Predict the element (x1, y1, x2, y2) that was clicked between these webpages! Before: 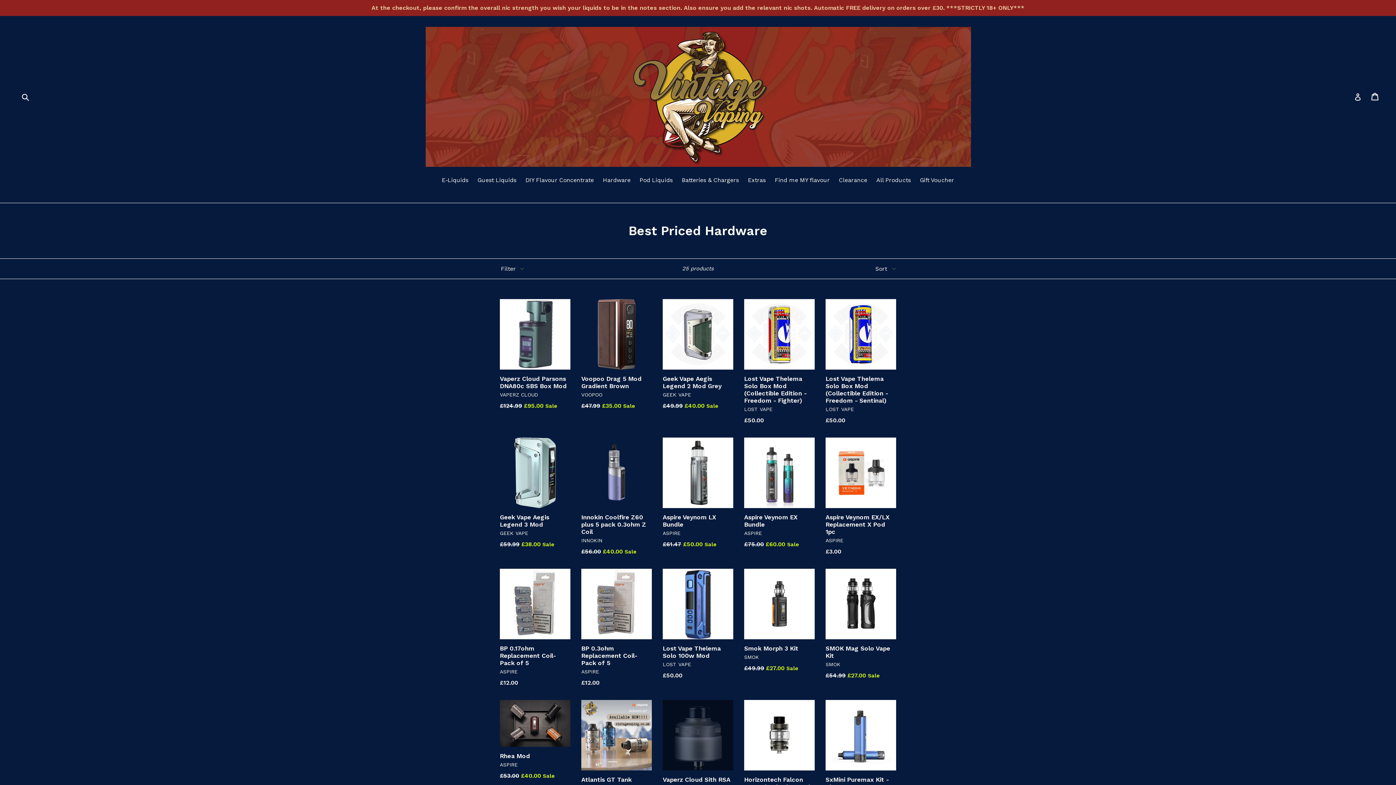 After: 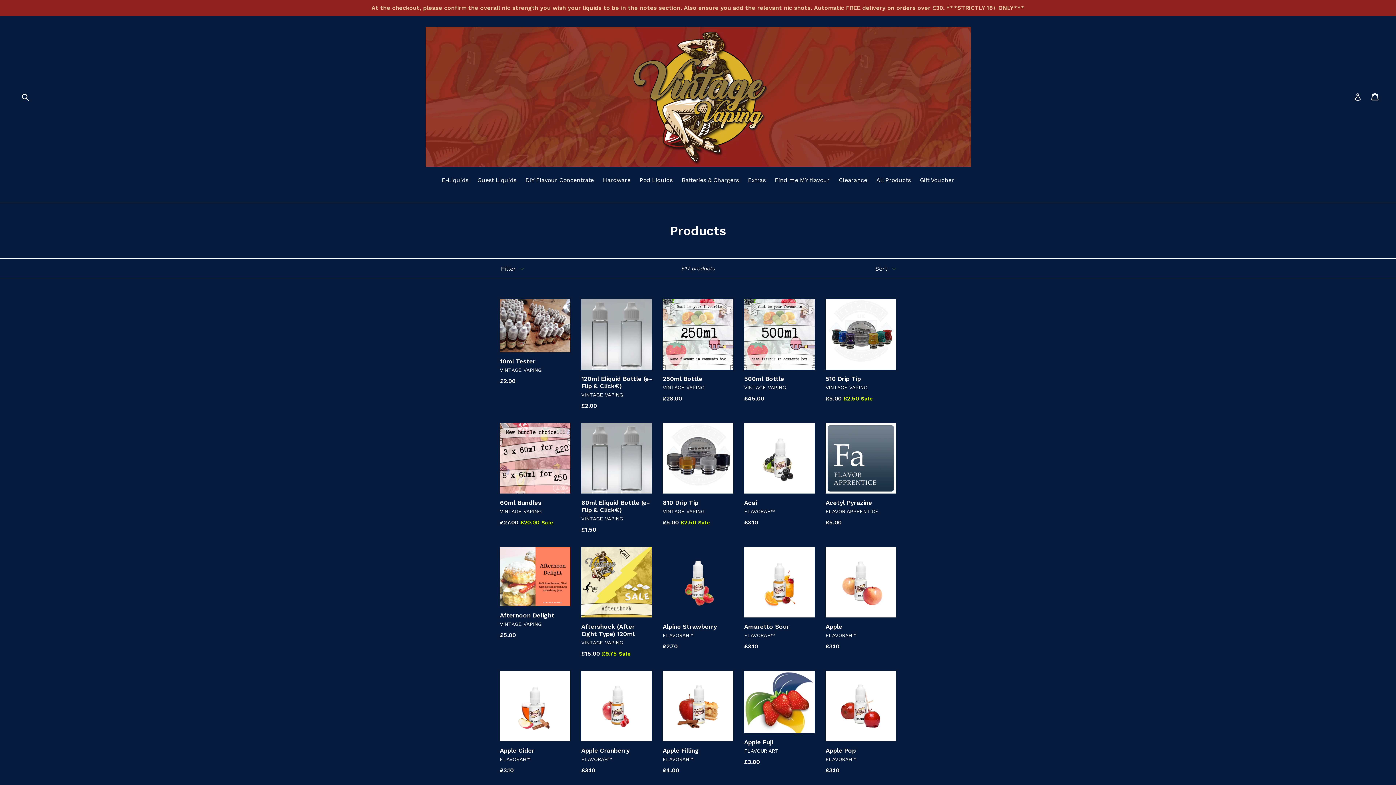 Action: label: All Products bbox: (872, 176, 914, 185)